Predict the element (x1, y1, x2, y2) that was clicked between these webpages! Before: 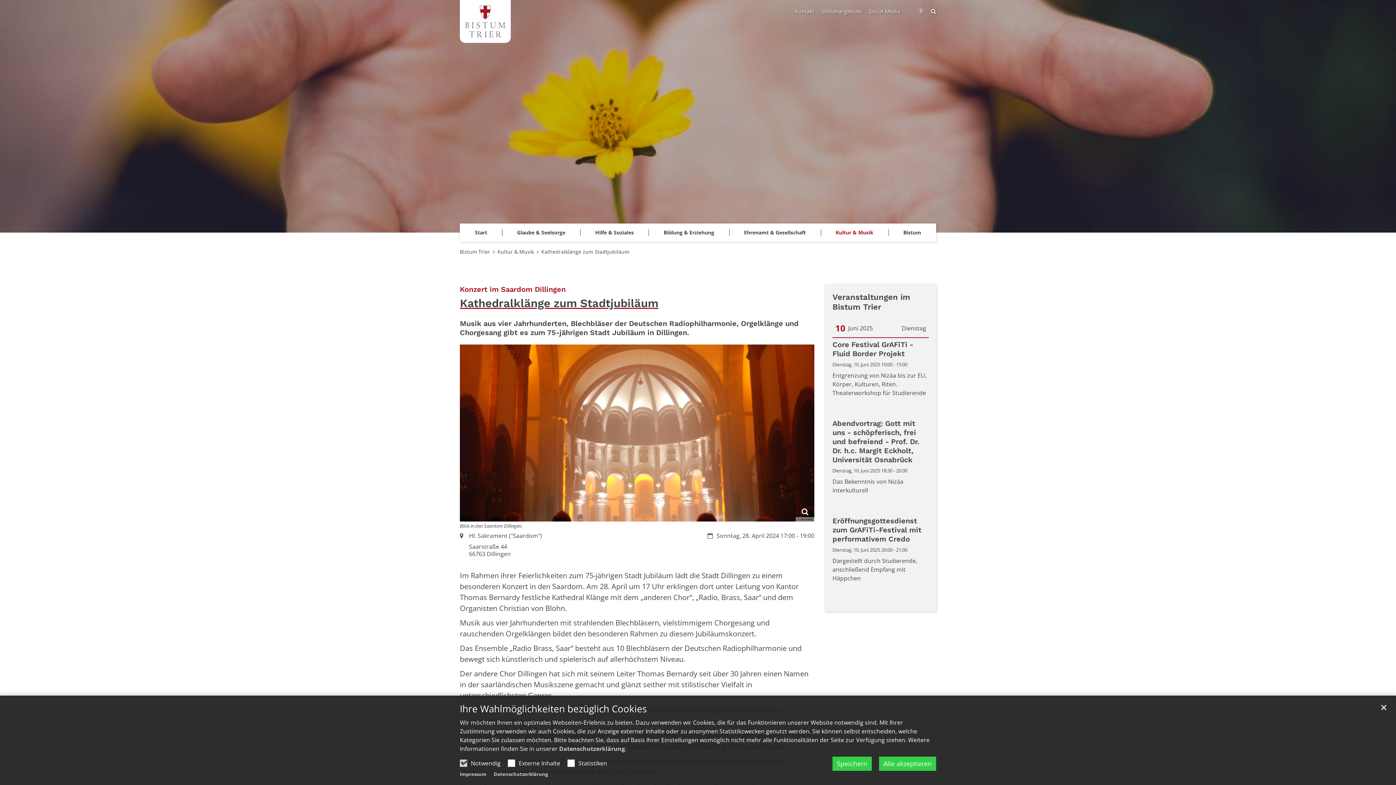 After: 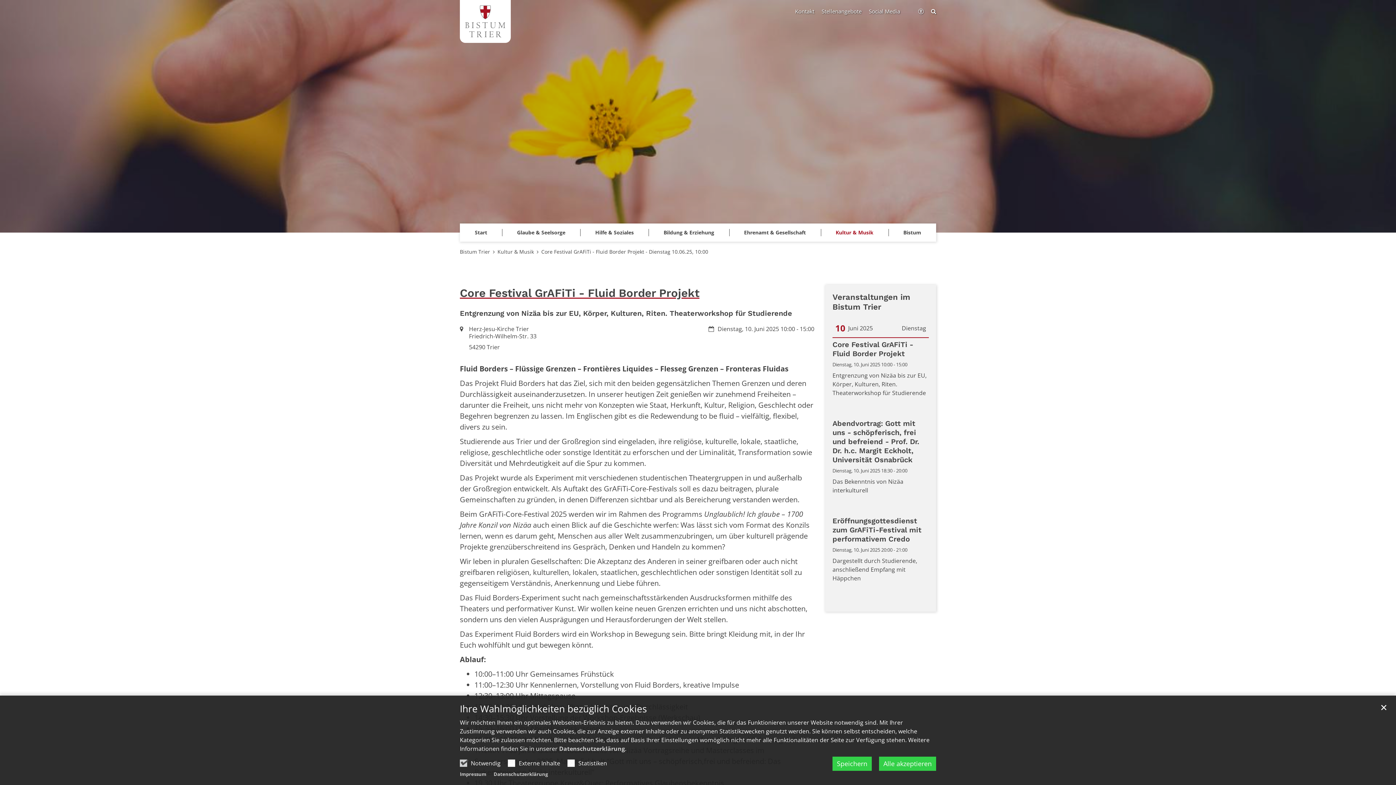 Action: label: Core Festival GrAFiTi - Fluid Border Projekt bbox: (832, 340, 929, 358)